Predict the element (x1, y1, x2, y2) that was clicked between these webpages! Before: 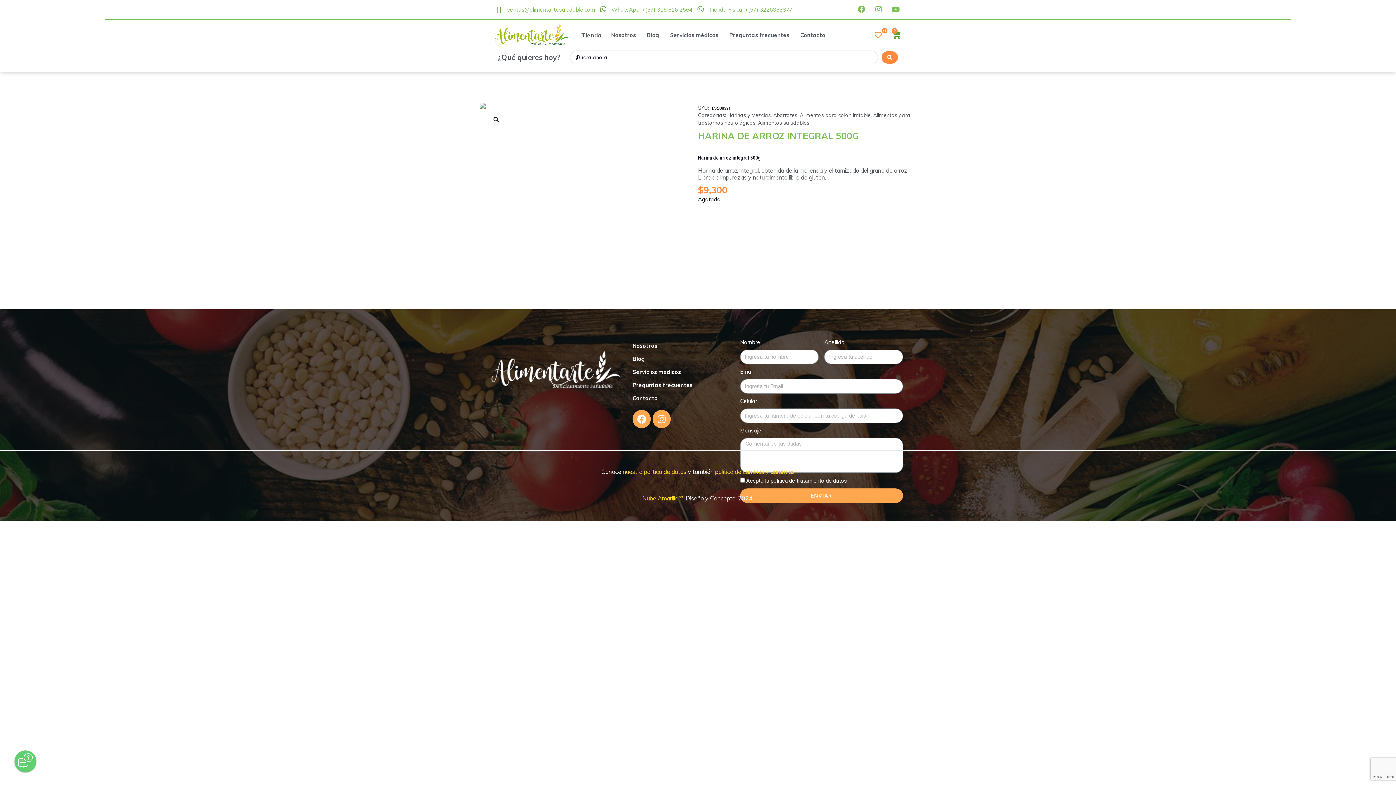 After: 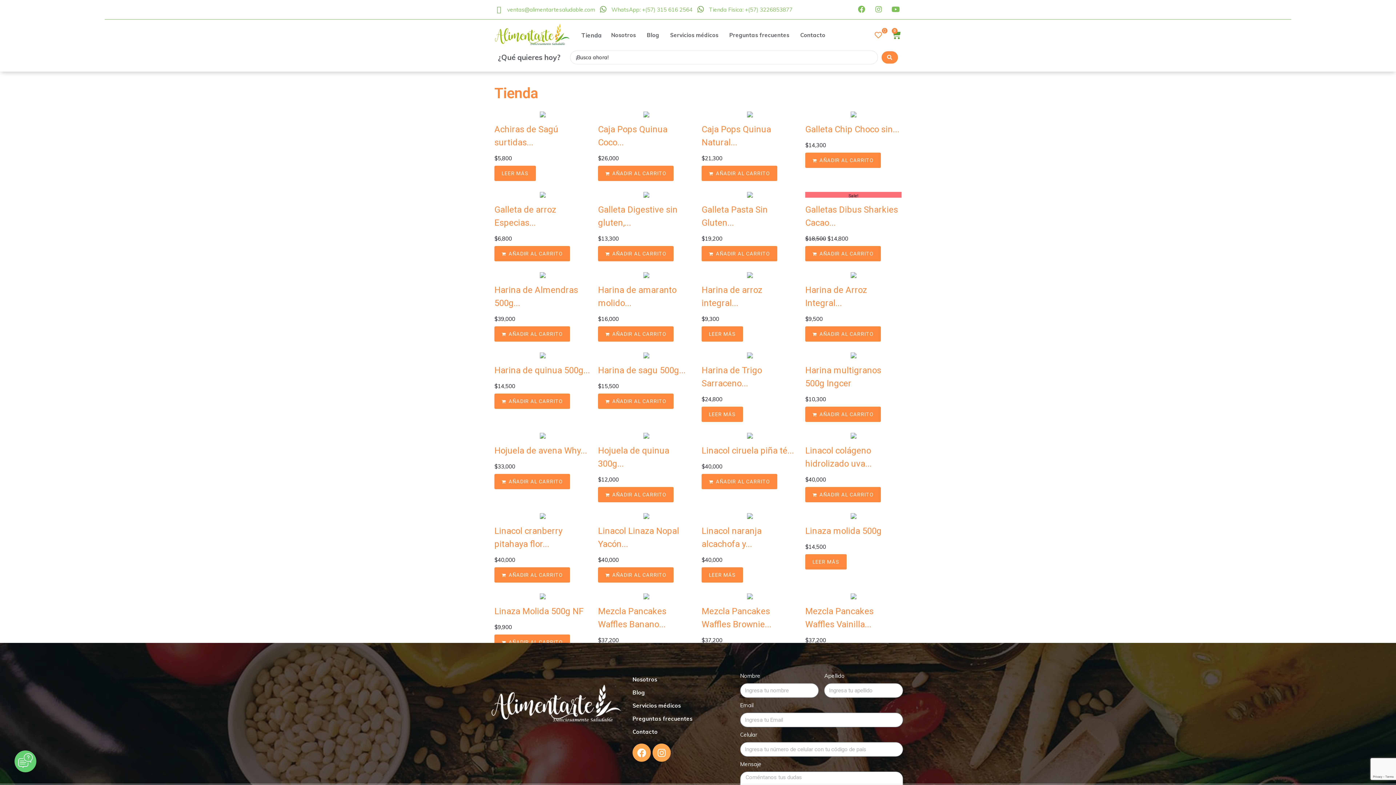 Action: bbox: (800, 112, 870, 118) label: Alimentos para colon irritable